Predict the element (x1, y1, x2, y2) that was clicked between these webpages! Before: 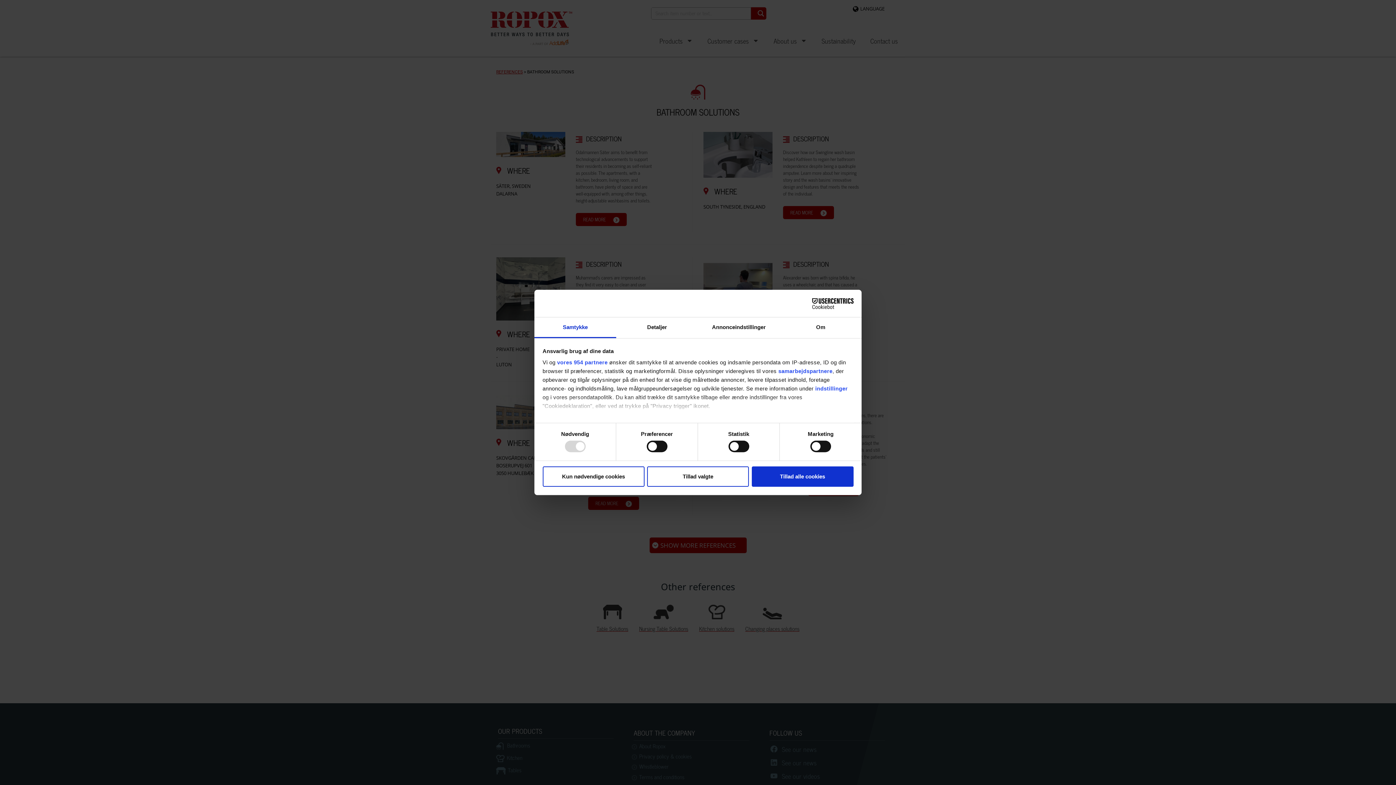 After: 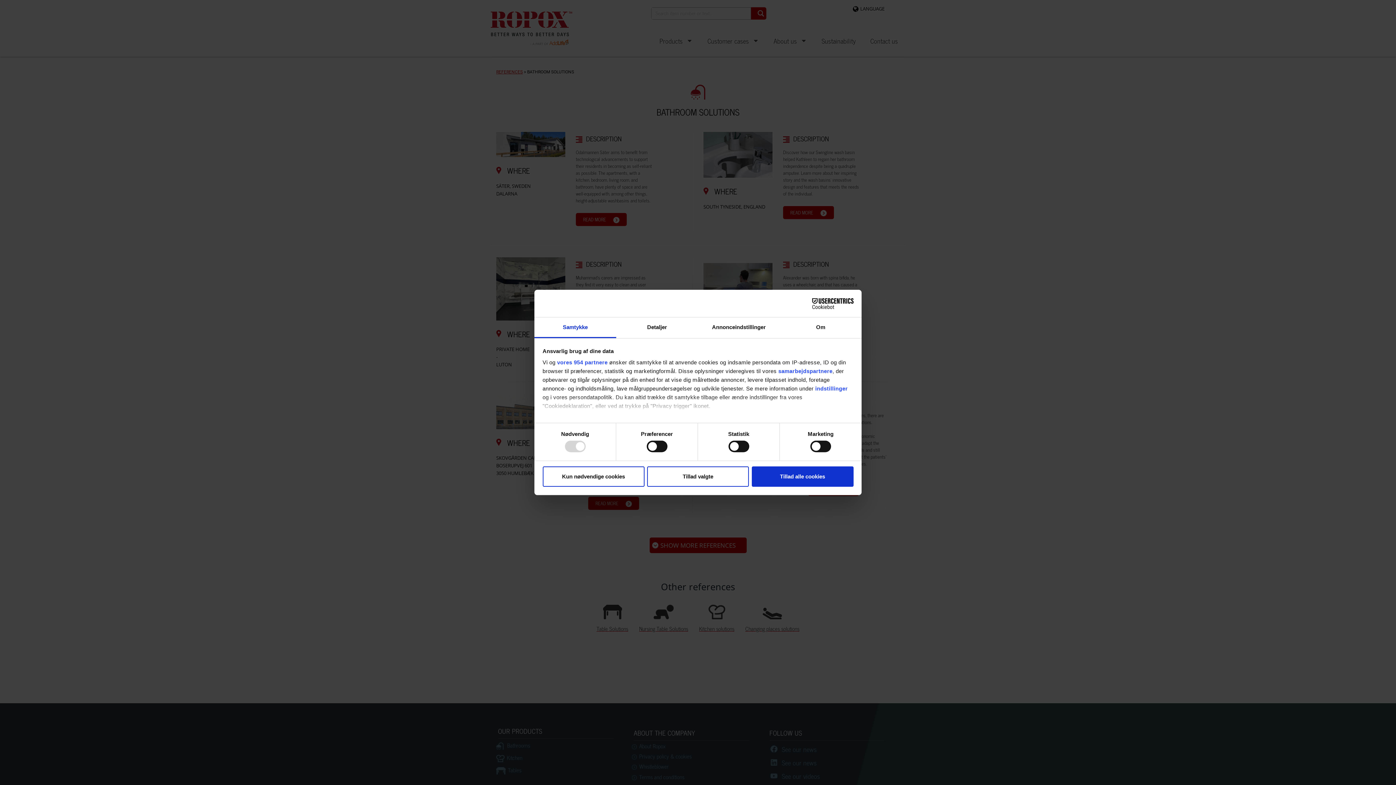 Action: label: Cookiebot - opens in a new window bbox: (790, 298, 853, 309)